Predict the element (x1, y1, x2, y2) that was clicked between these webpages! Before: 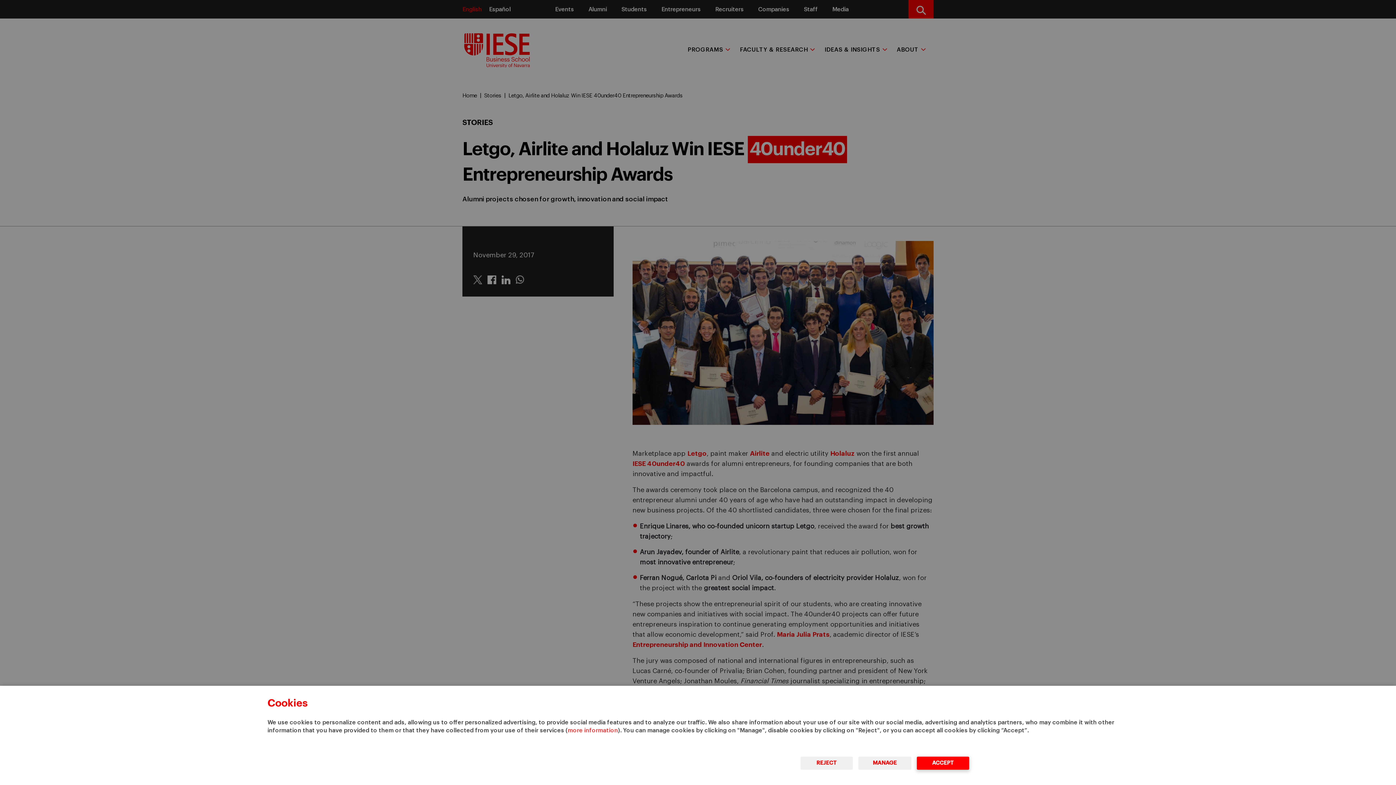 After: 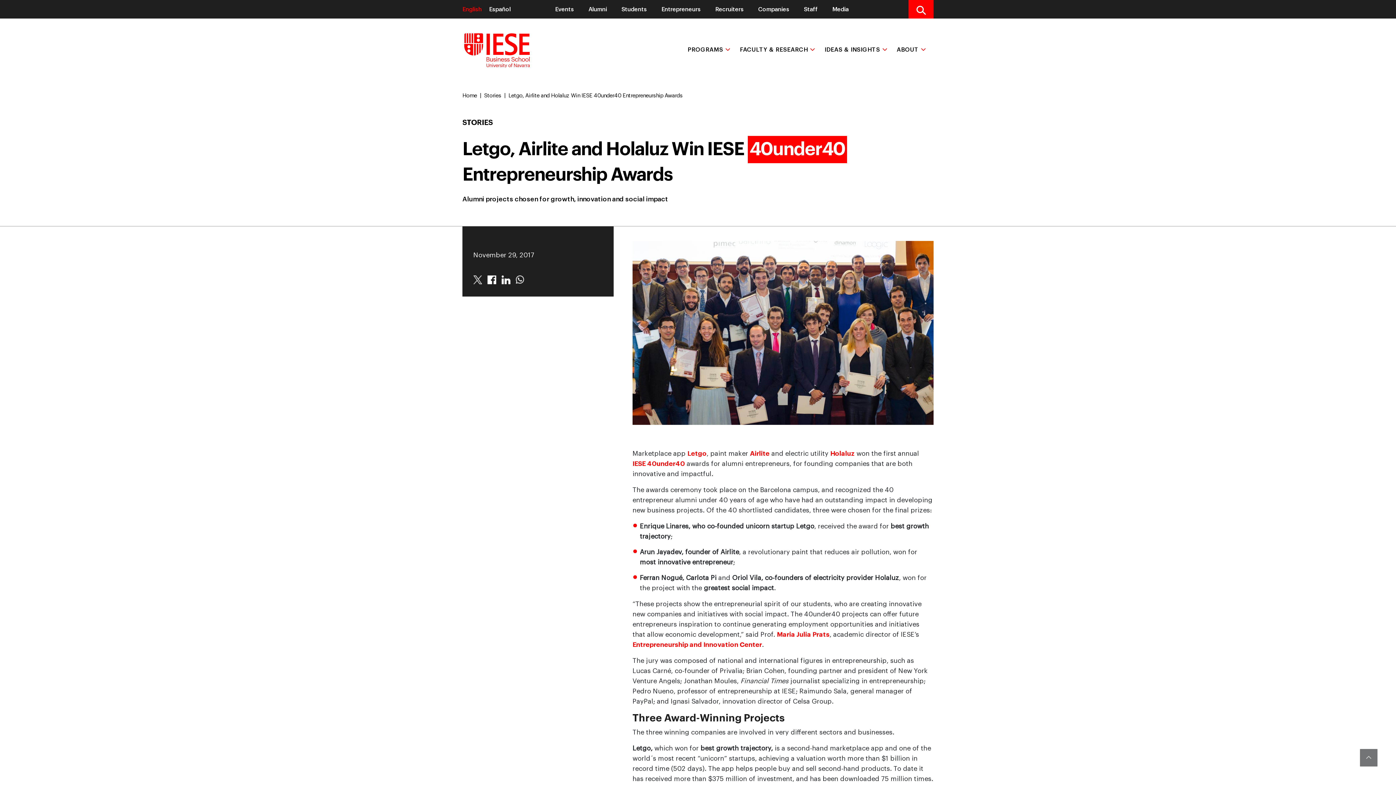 Action: bbox: (917, 757, 969, 770) label: ACCEPT